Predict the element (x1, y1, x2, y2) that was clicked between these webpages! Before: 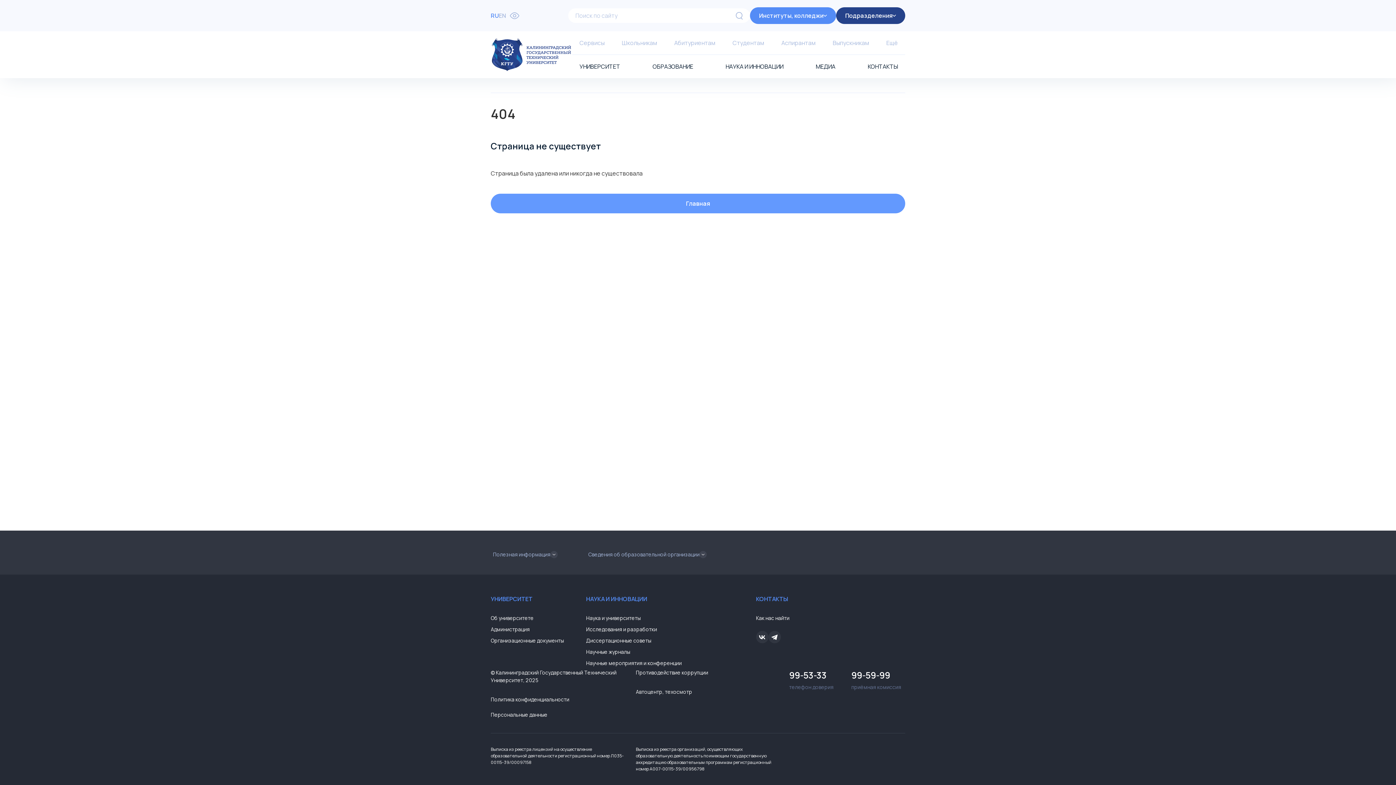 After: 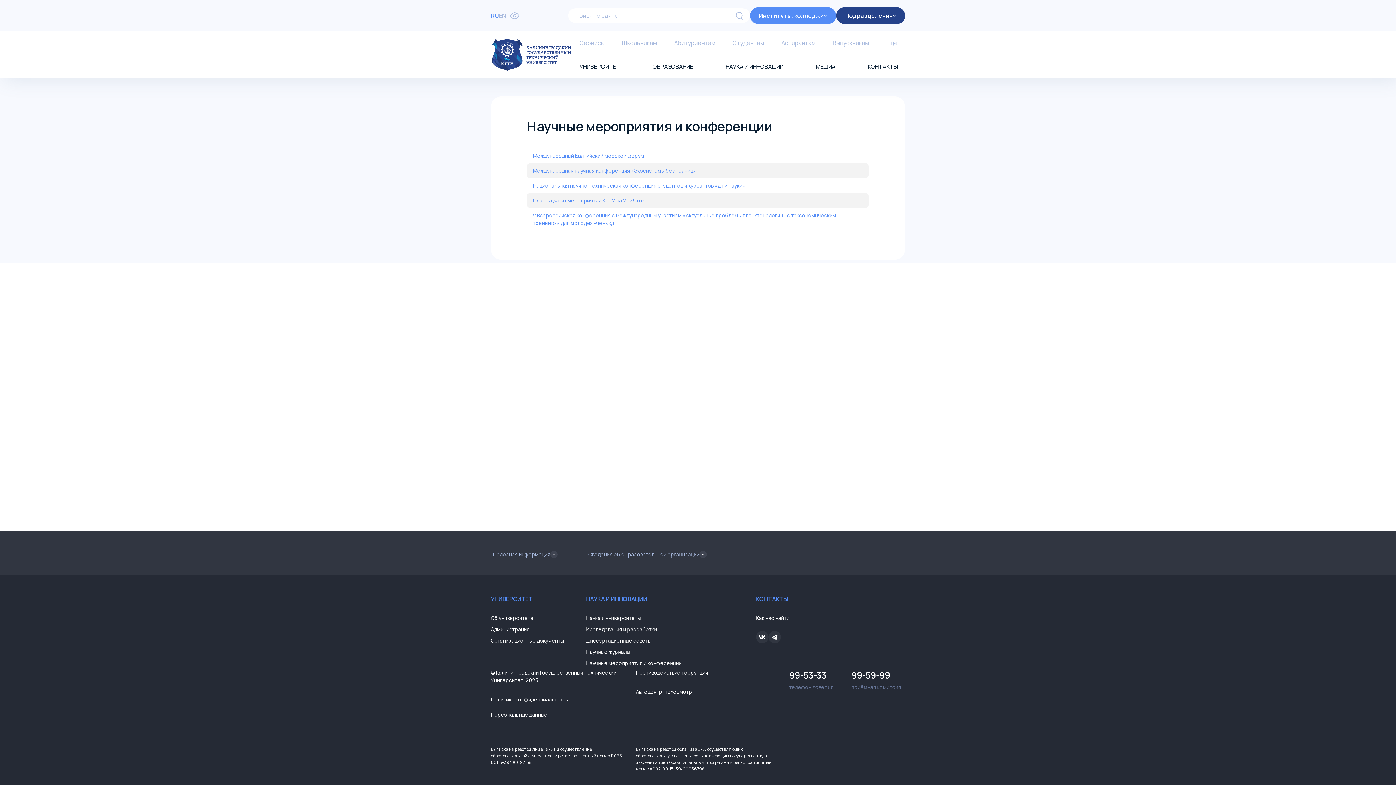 Action: bbox: (586, 657, 681, 669) label: Научные мероприятия и конференции